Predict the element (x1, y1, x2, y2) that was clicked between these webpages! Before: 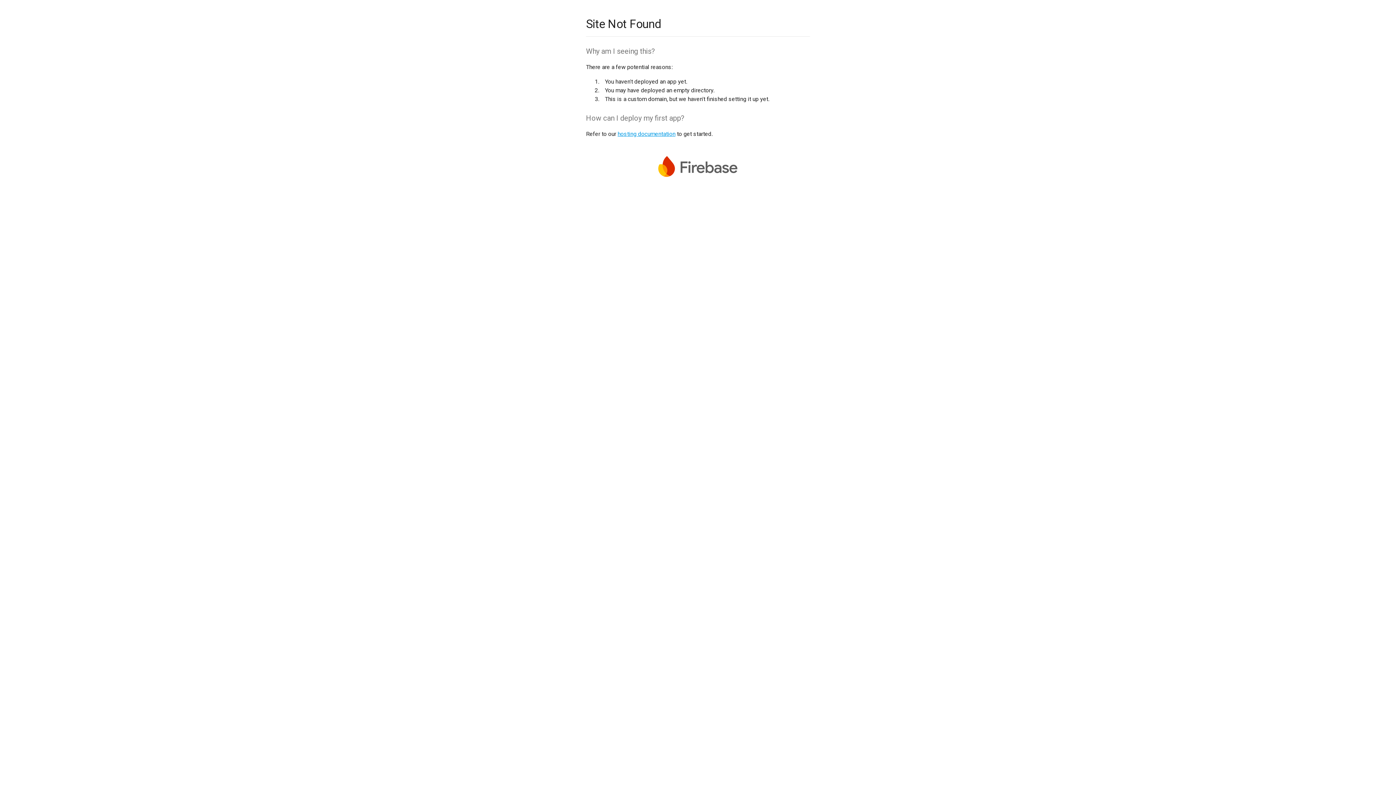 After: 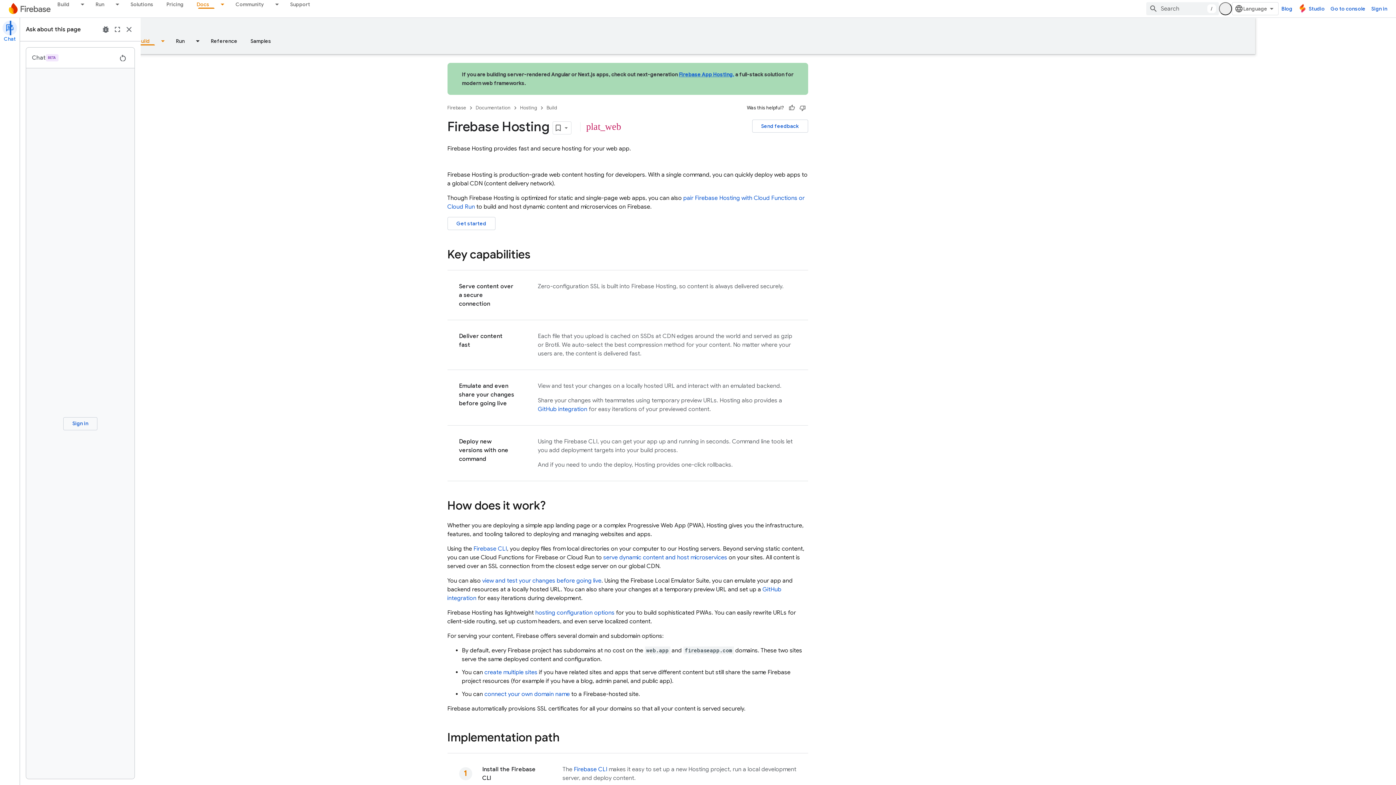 Action: label: hosting documentation bbox: (617, 130, 675, 137)